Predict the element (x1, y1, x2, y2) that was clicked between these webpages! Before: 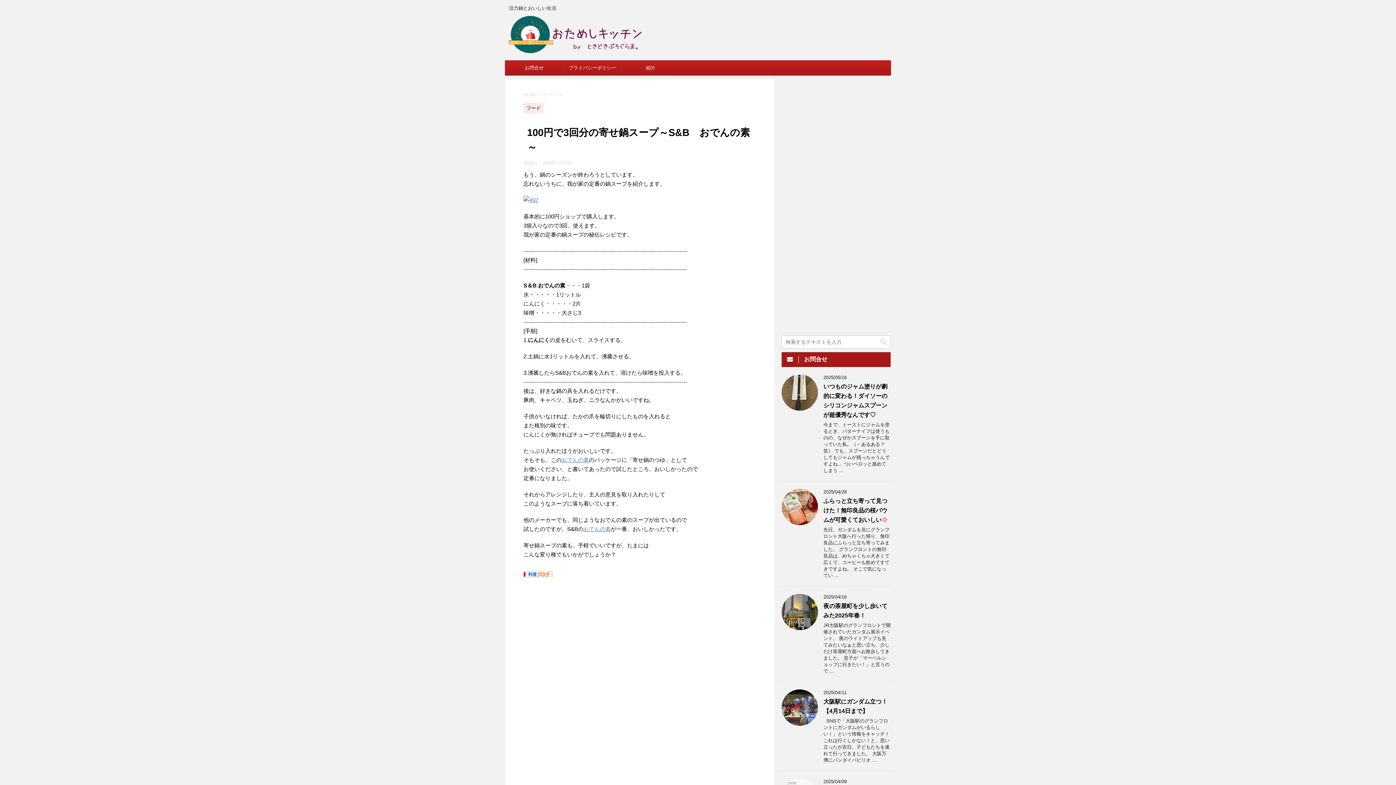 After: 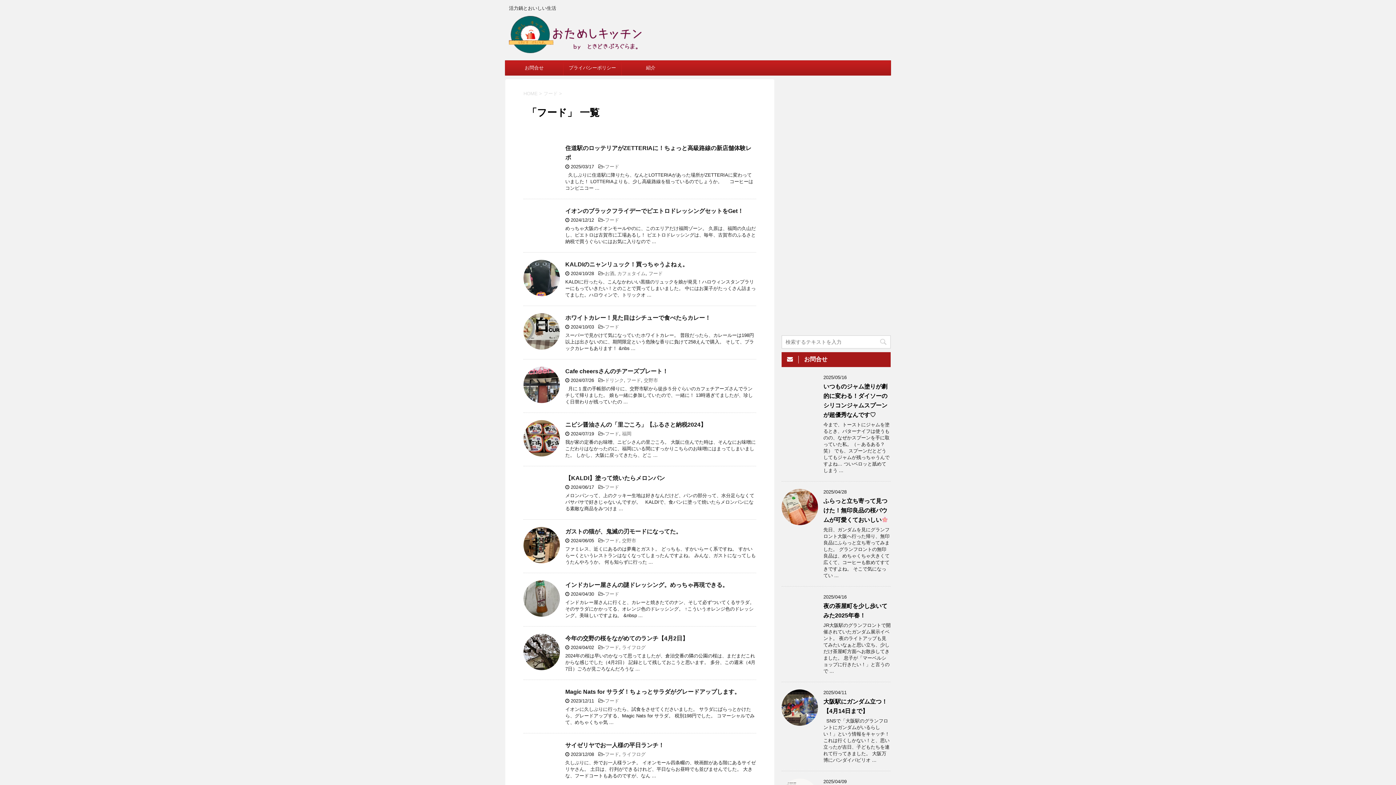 Action: label: フード  bbox: (543, 92, 559, 97)